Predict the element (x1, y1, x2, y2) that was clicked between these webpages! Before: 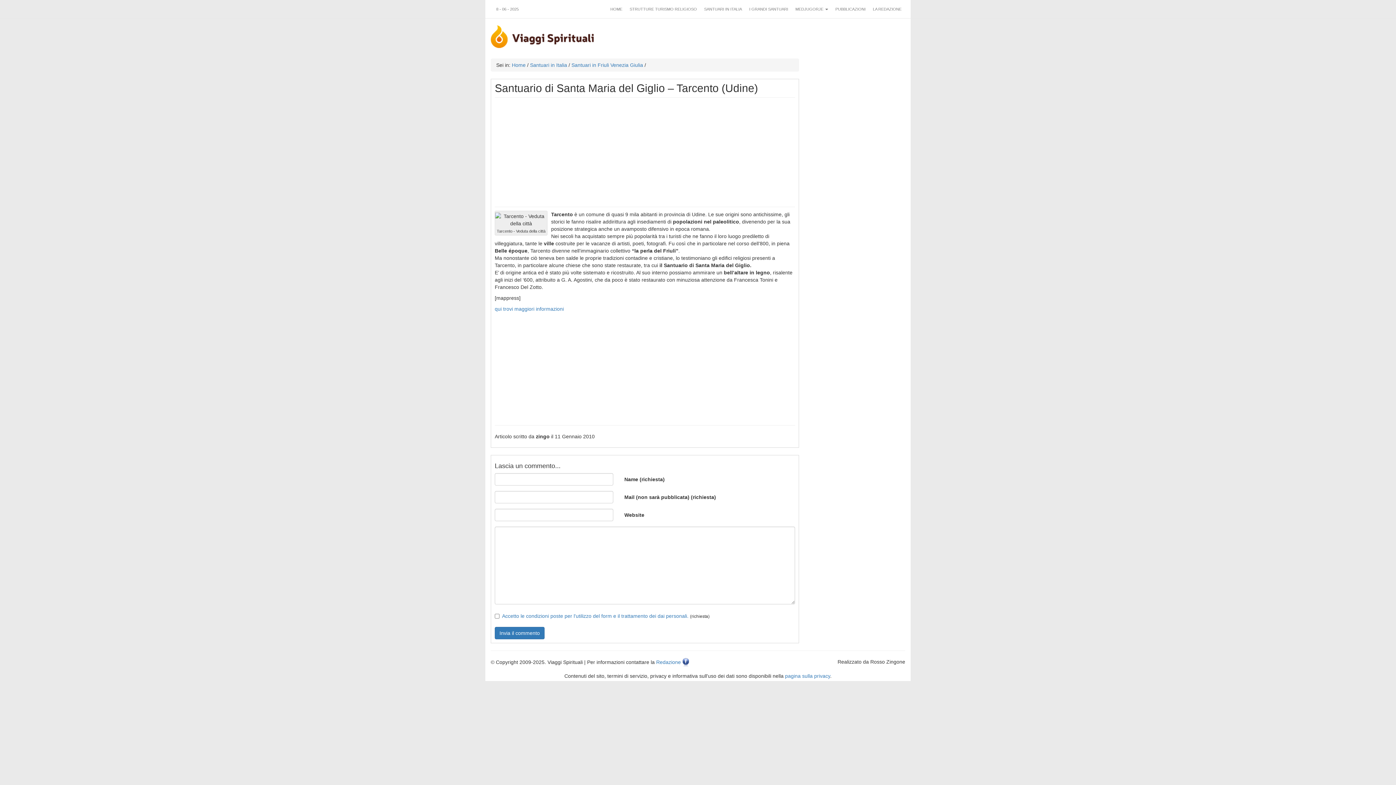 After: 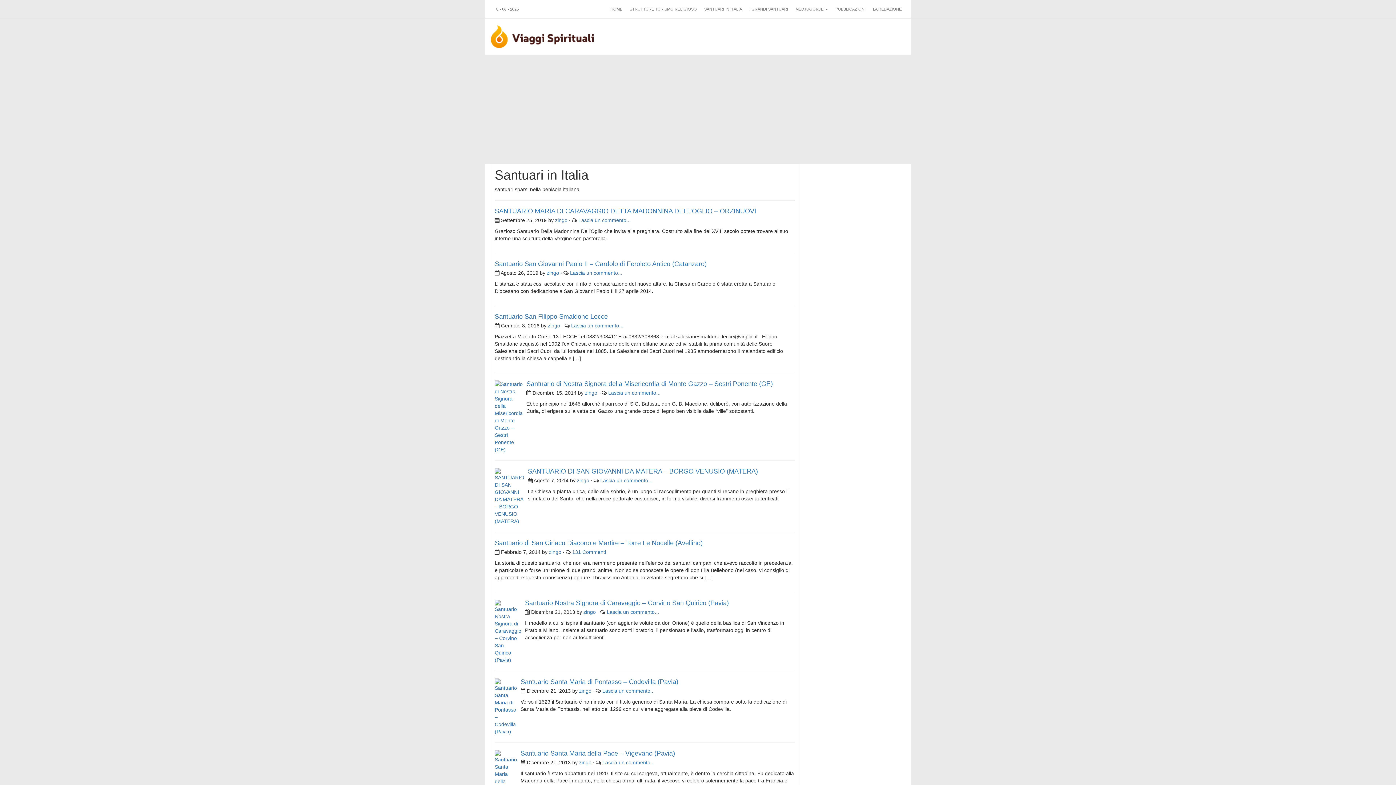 Action: bbox: (530, 62, 567, 68) label: Santuari in Italia